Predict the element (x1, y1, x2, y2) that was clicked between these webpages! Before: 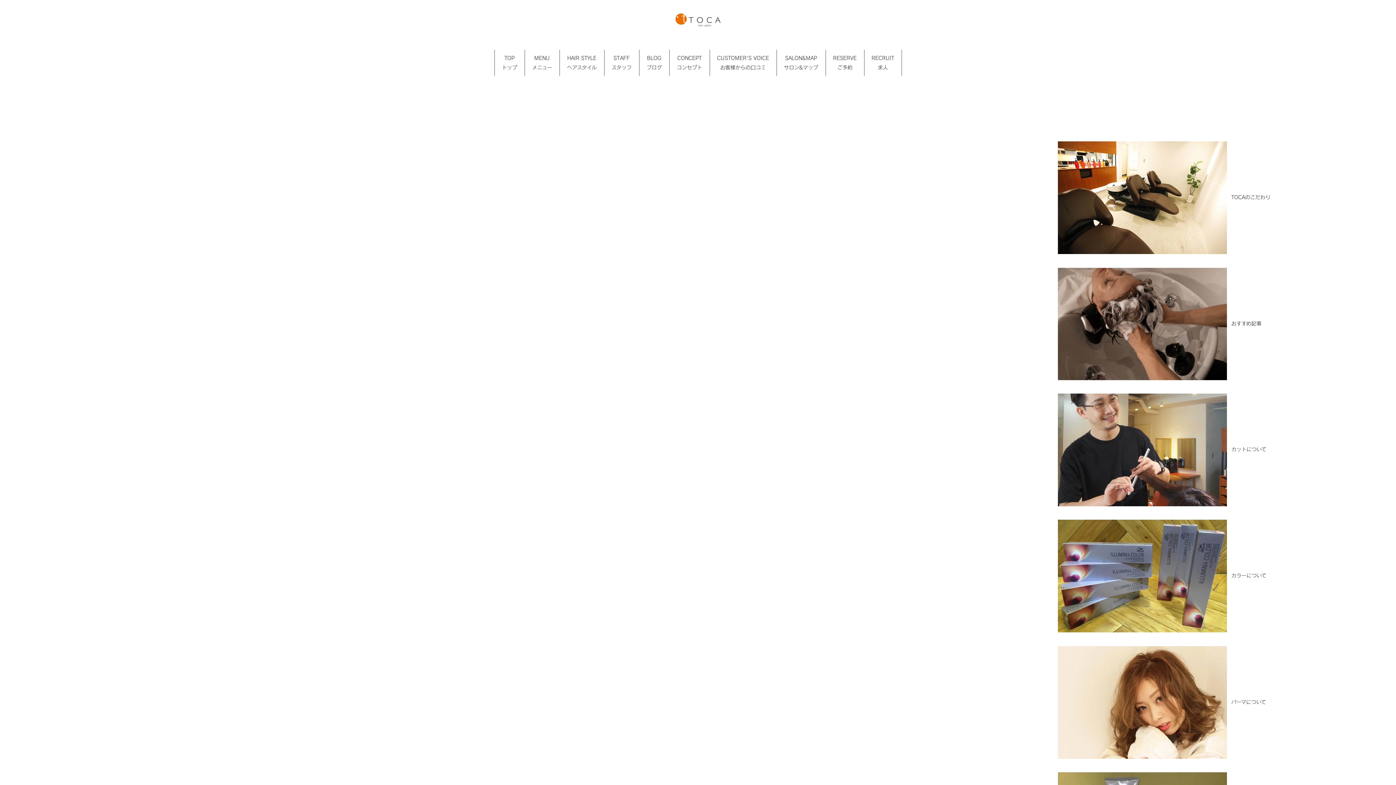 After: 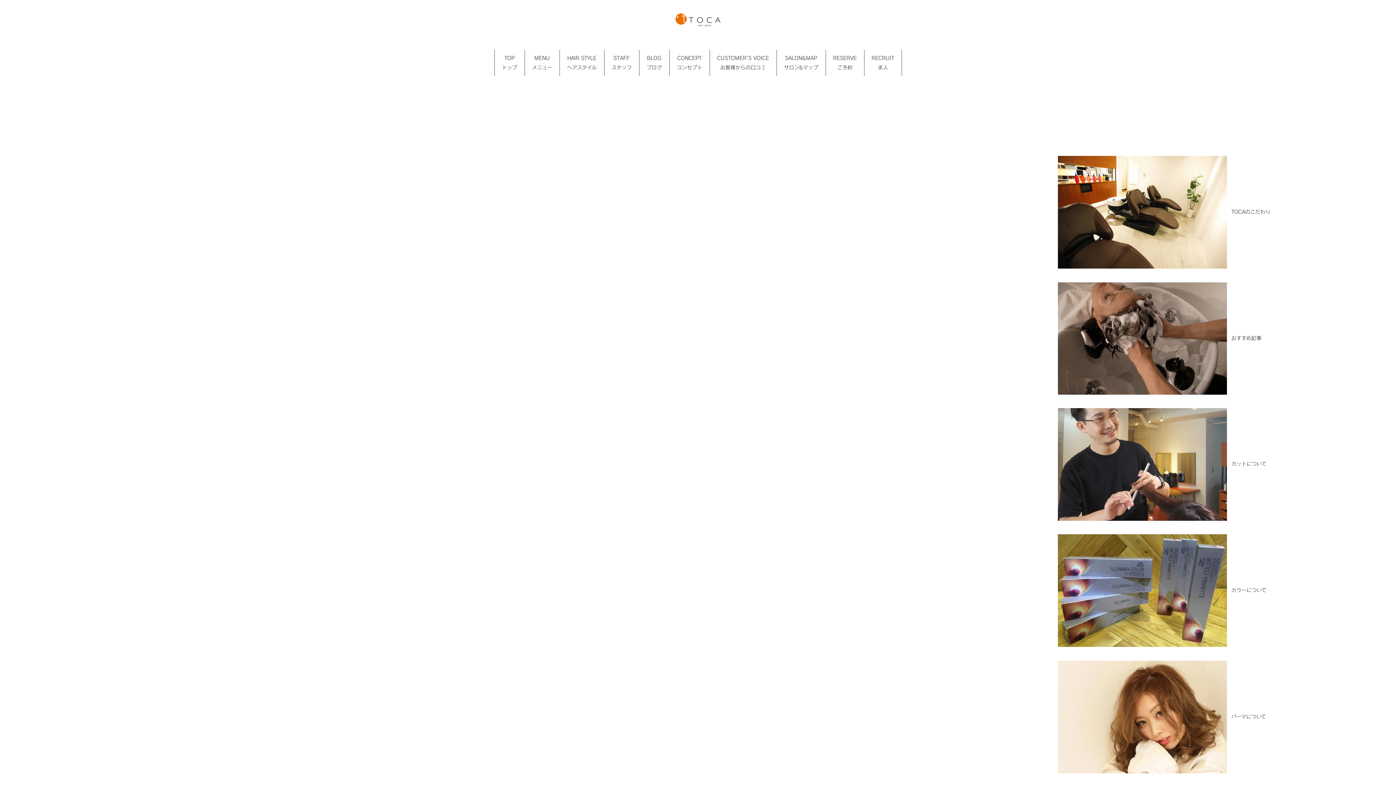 Action: label: カラーについて bbox: (1231, 572, 1266, 579)